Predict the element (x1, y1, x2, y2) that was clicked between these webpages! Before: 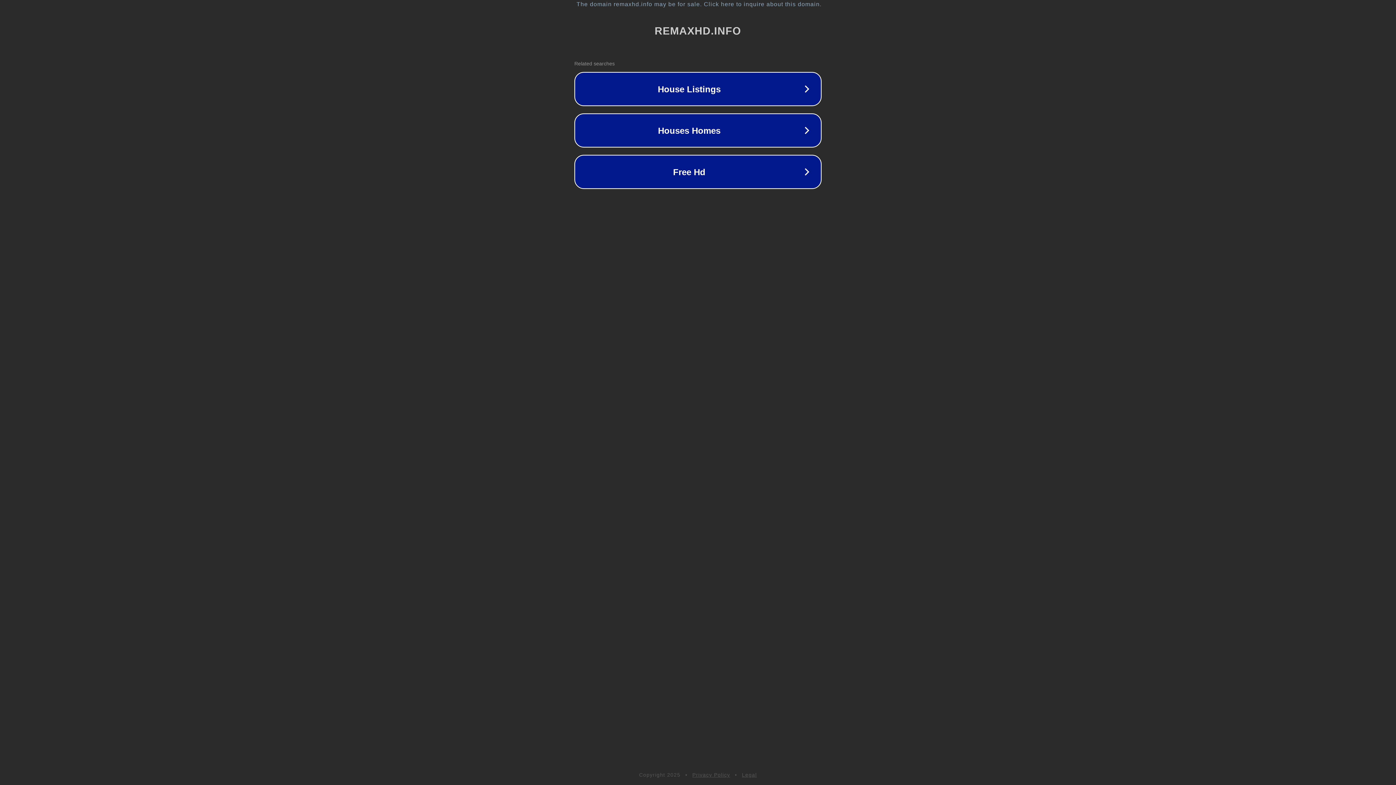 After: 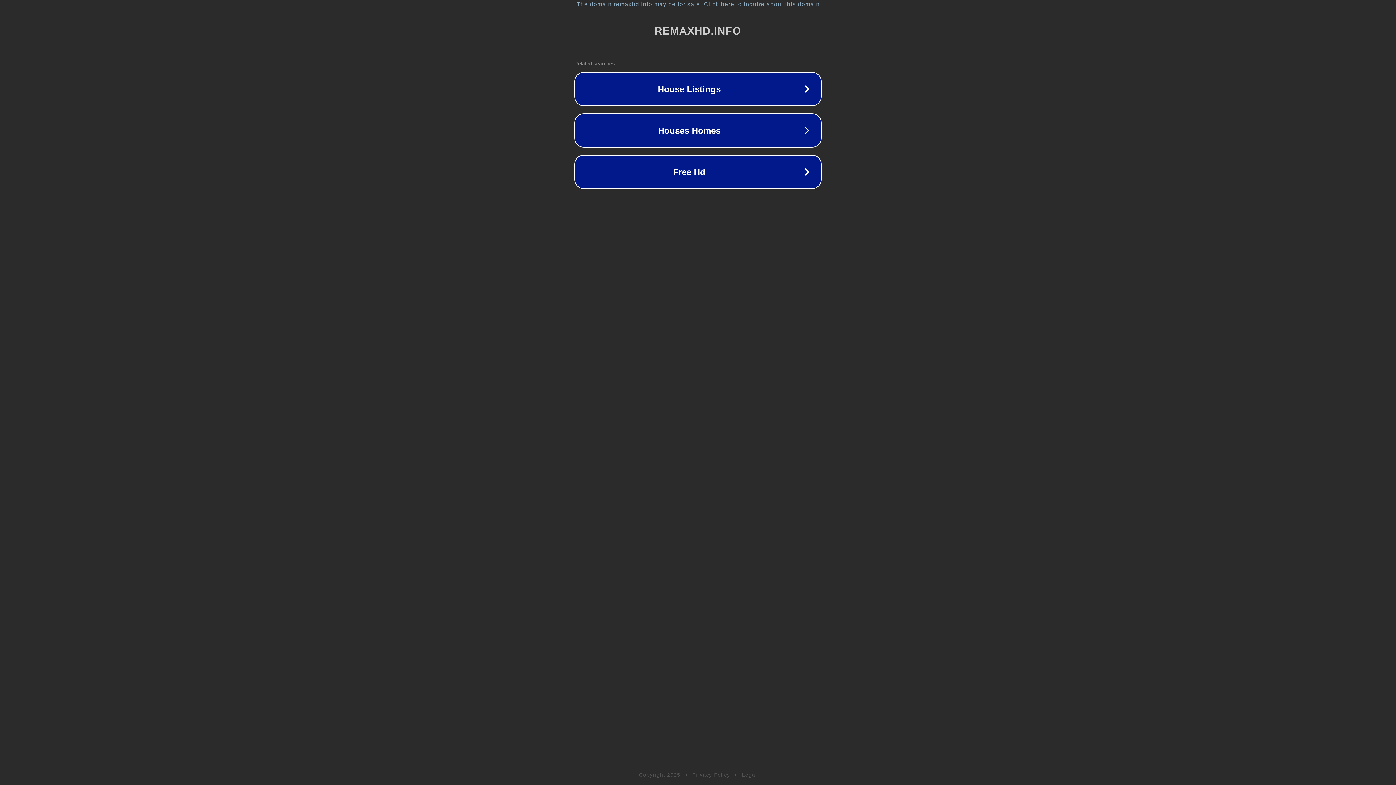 Action: label: Privacy Policy bbox: (692, 772, 730, 778)